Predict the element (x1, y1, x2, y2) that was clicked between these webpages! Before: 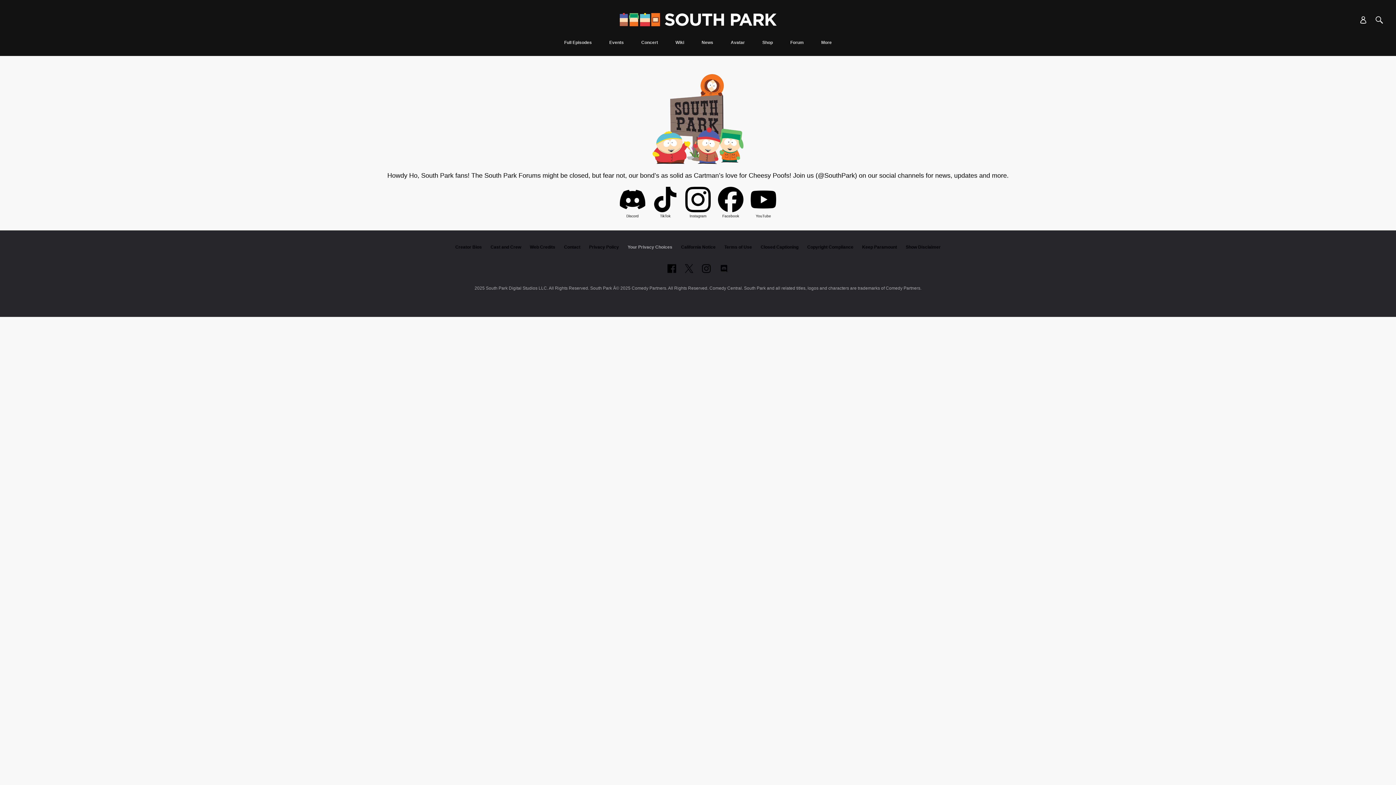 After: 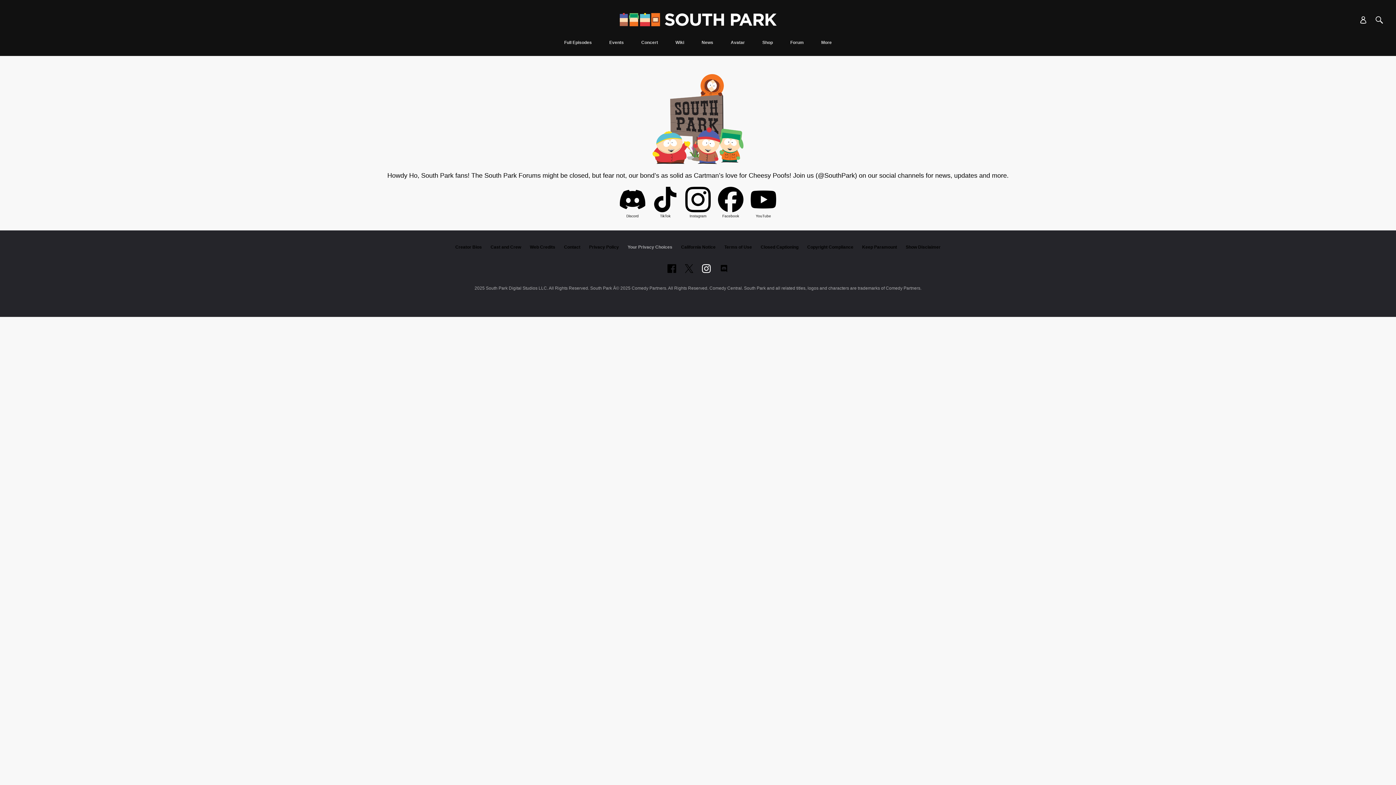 Action: bbox: (702, 264, 711, 273) label: Follow on instagram